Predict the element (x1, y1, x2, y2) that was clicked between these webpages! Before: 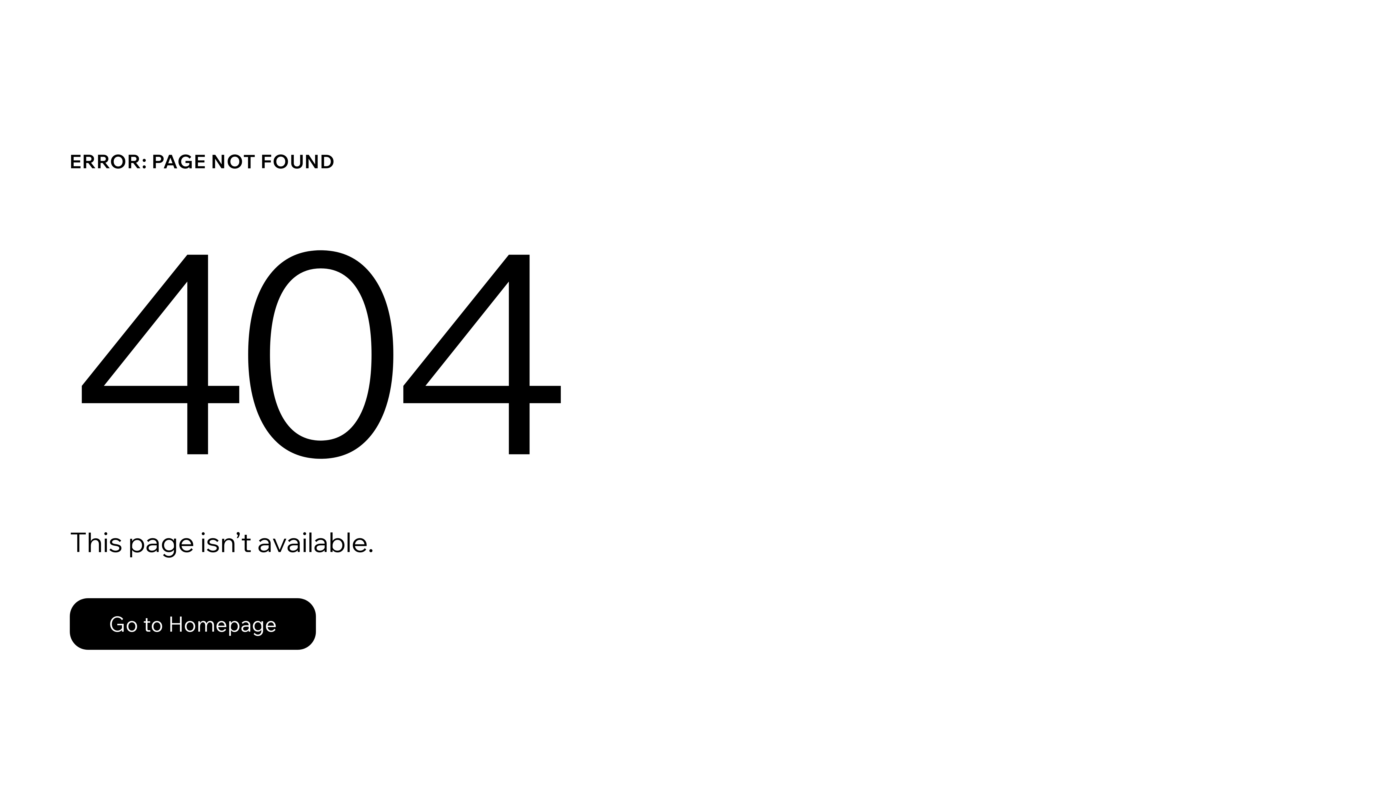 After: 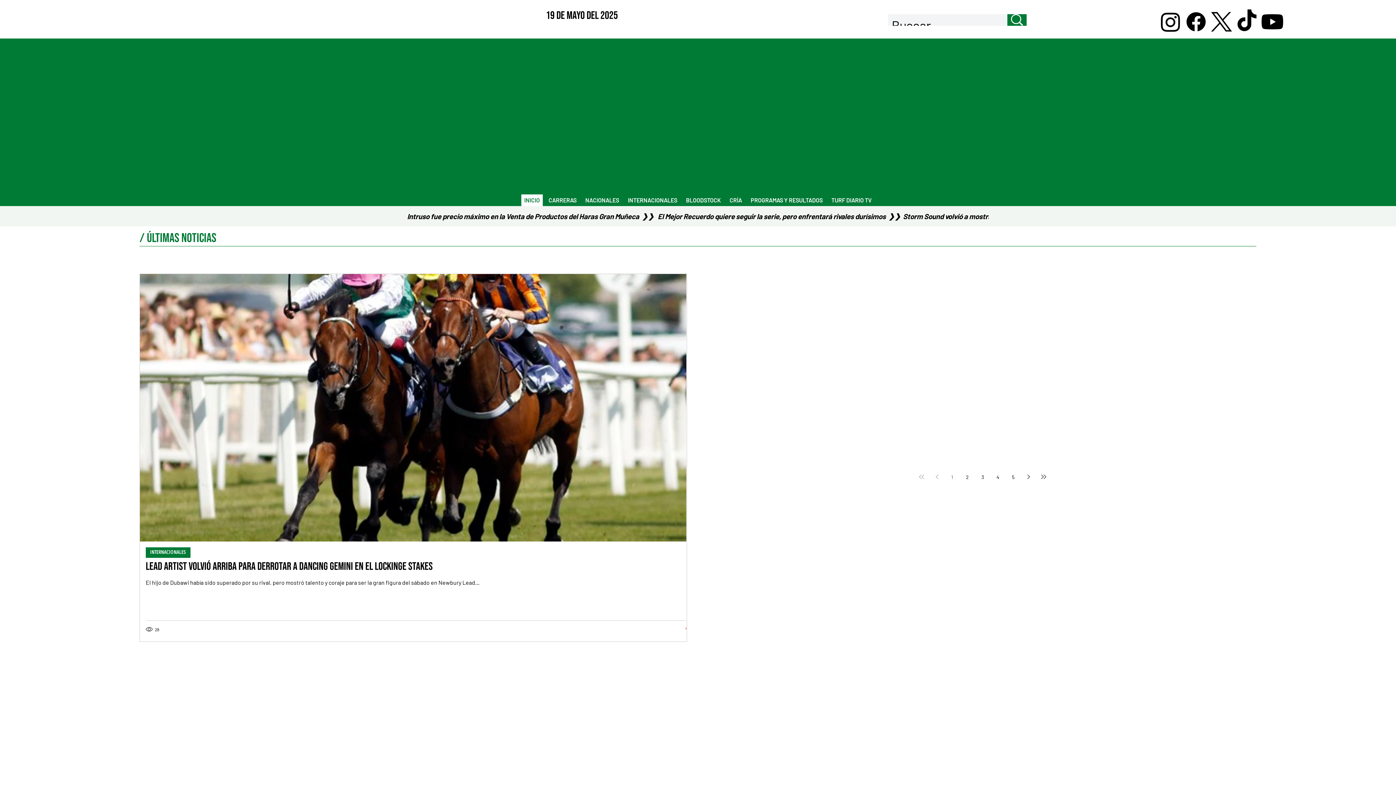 Action: bbox: (69, 598, 316, 650) label: Go to Homepage